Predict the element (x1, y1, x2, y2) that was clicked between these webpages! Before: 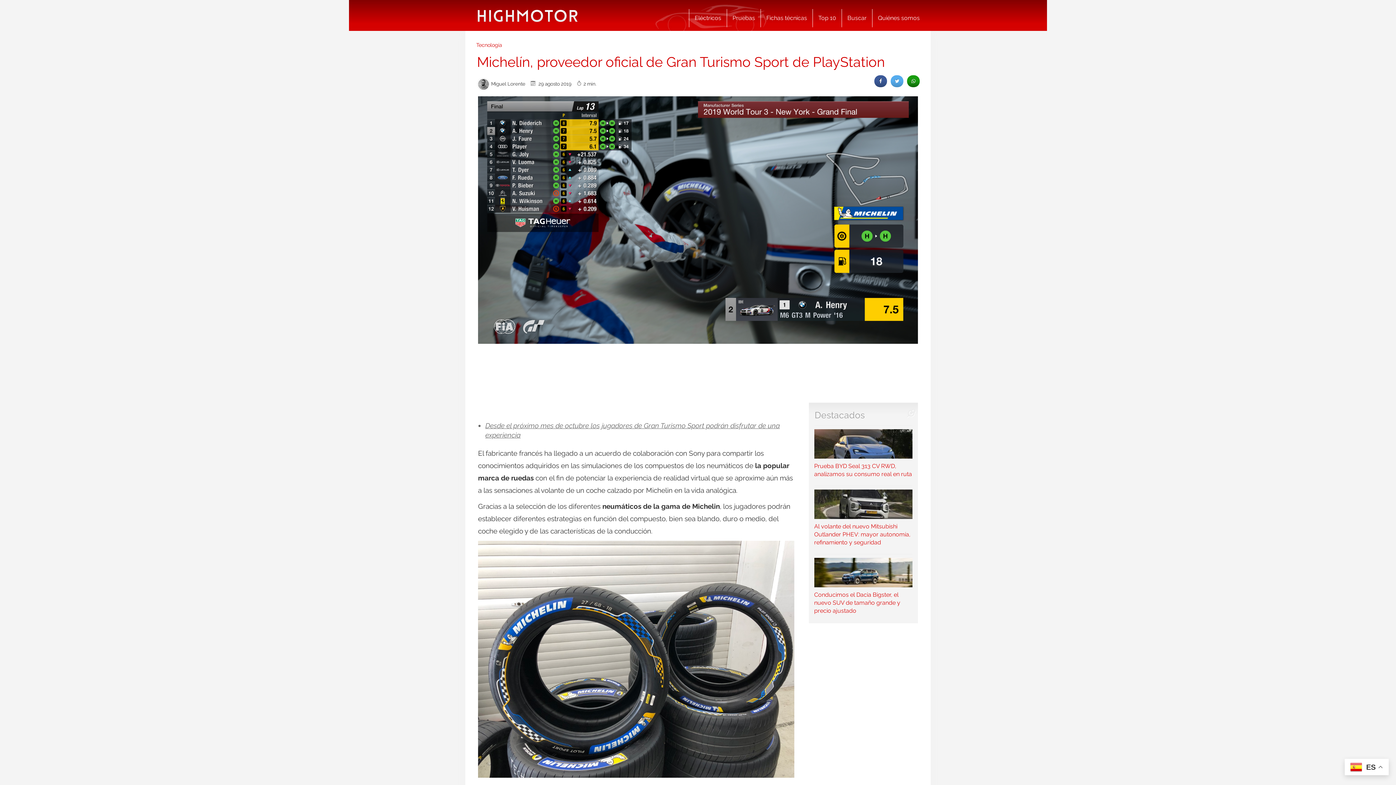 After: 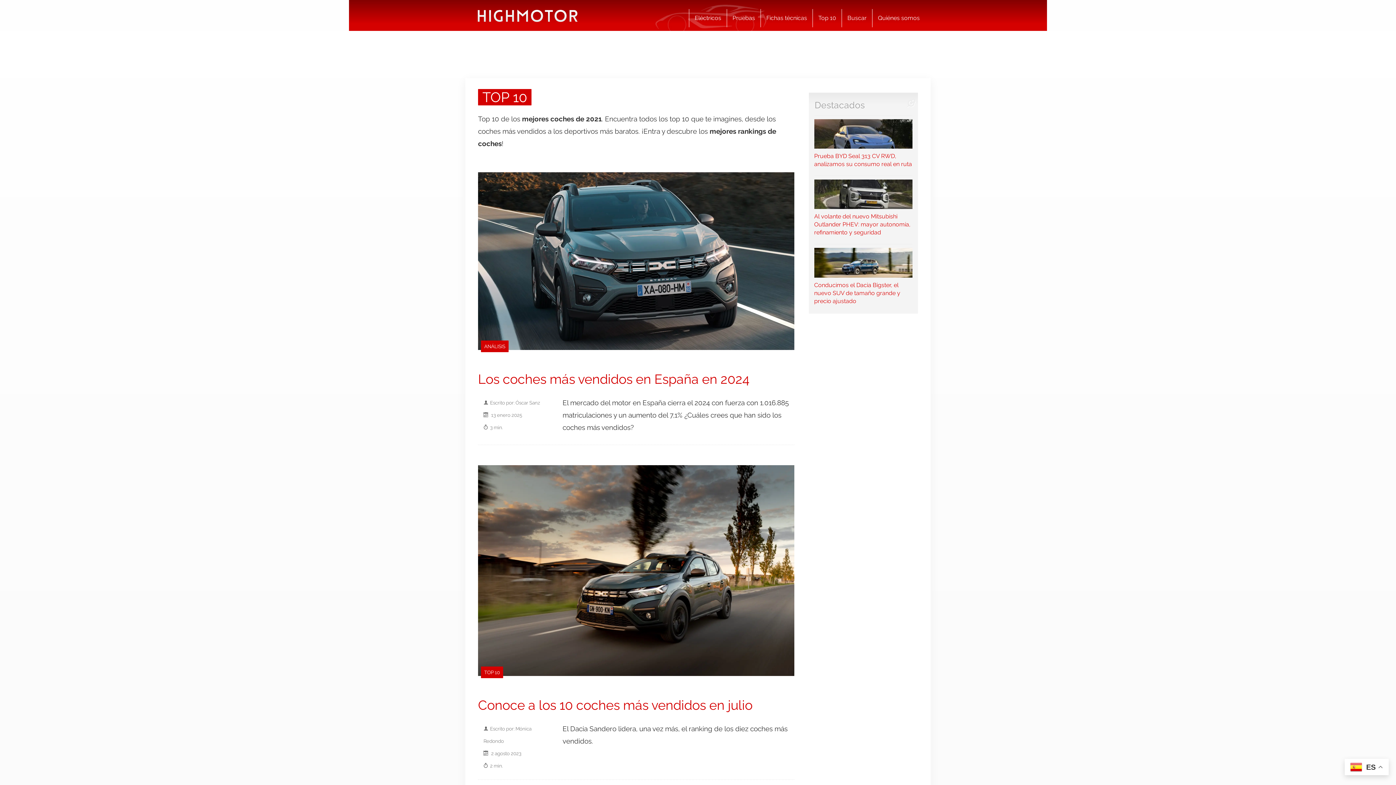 Action: label: Top 10 bbox: (812, 9, 841, 27)